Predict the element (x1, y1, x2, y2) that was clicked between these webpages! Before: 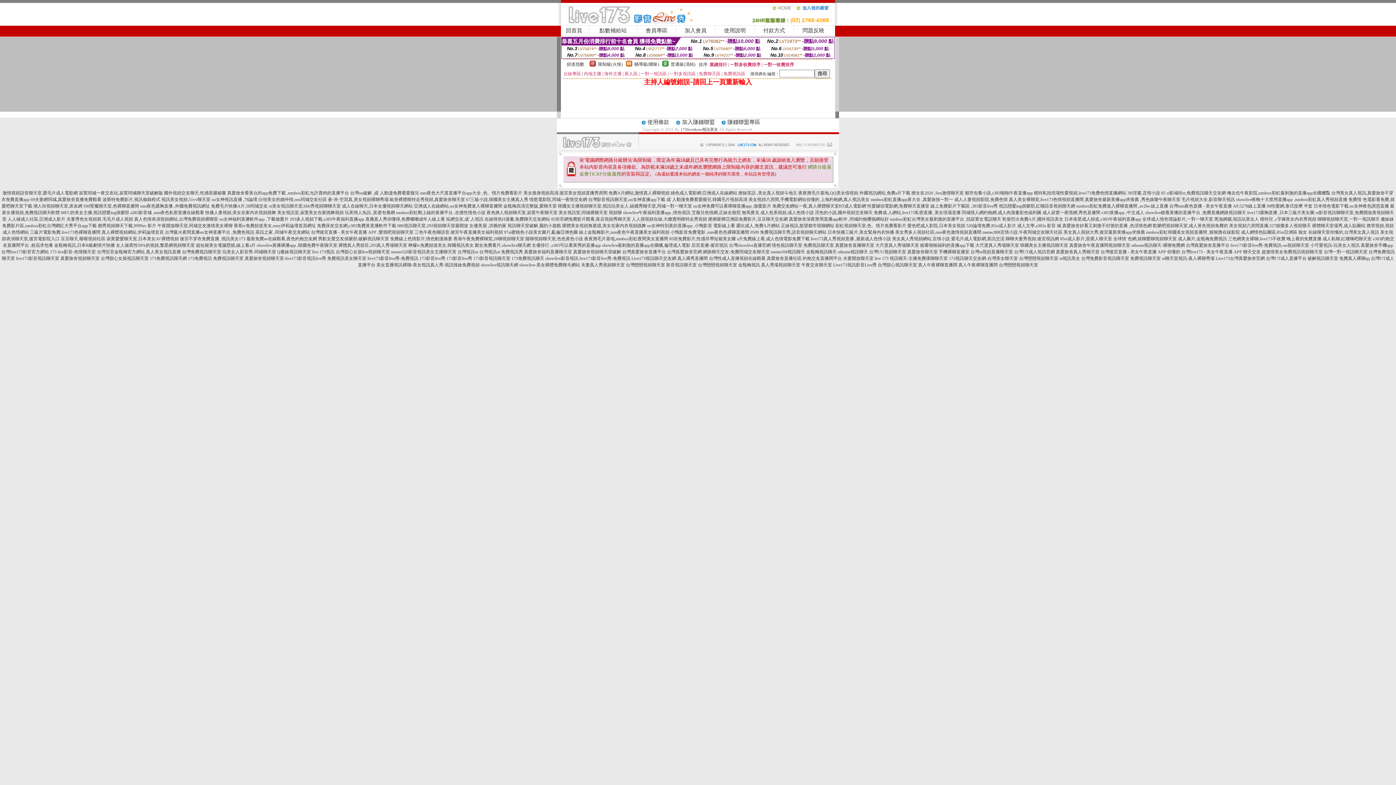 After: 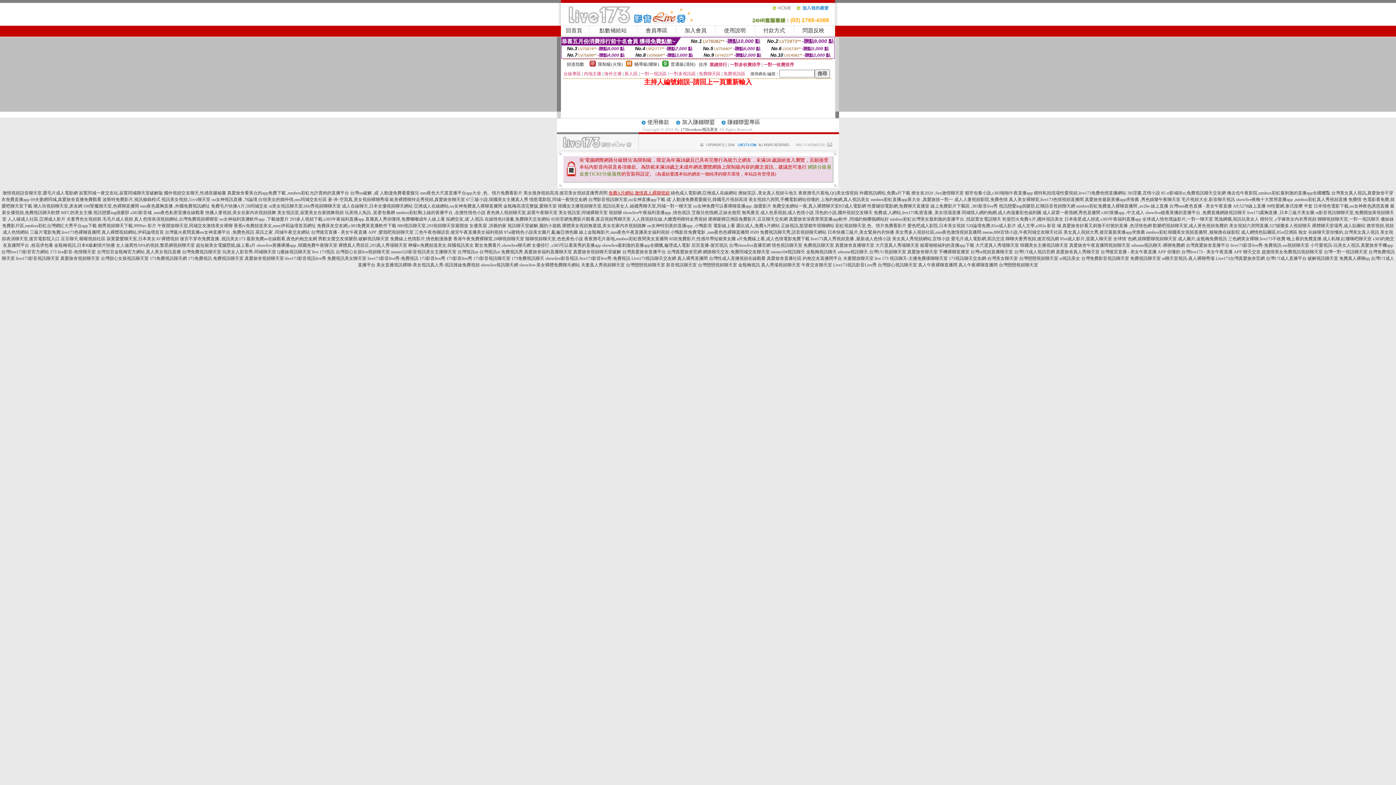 Action: label: 免費A片網站,激情真人裸聊視頻 bbox: (608, 190, 669, 195)